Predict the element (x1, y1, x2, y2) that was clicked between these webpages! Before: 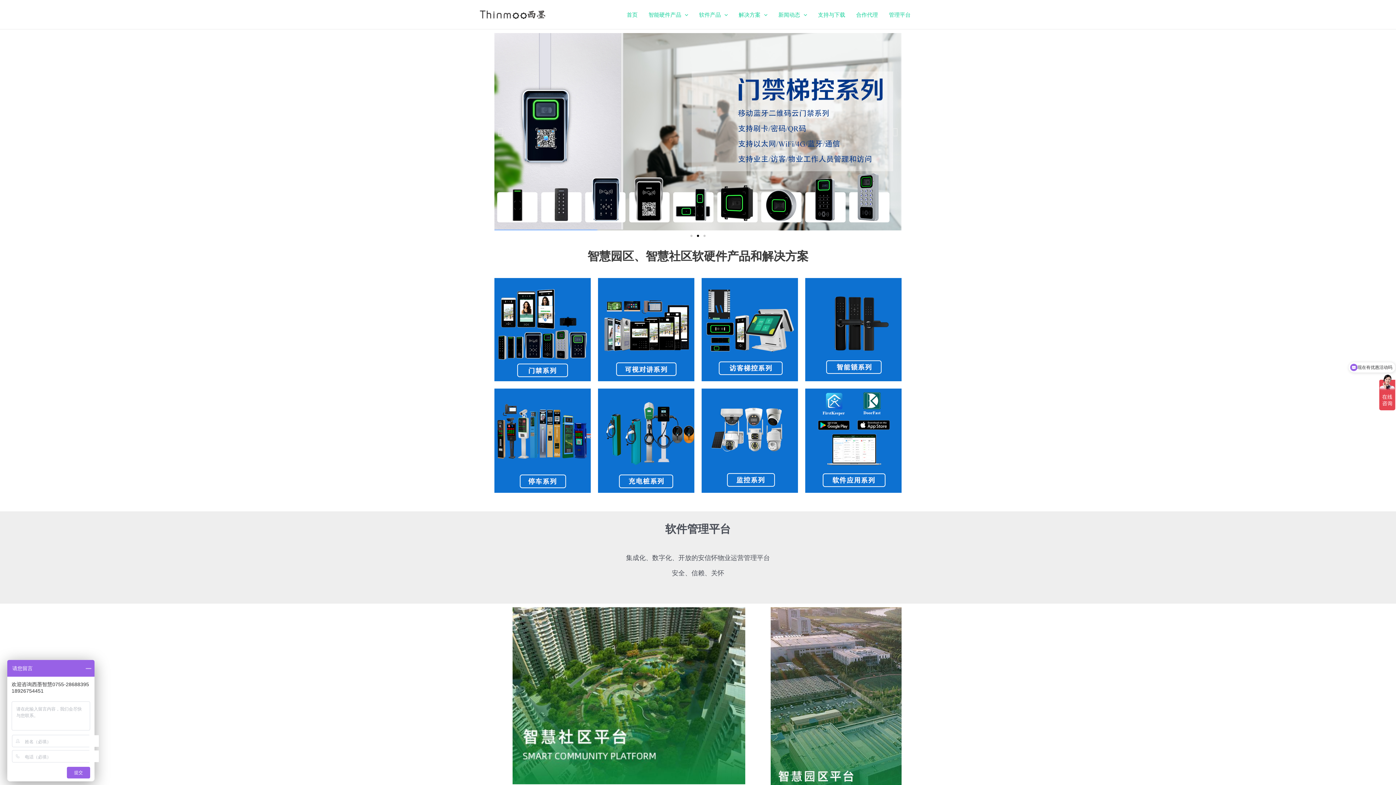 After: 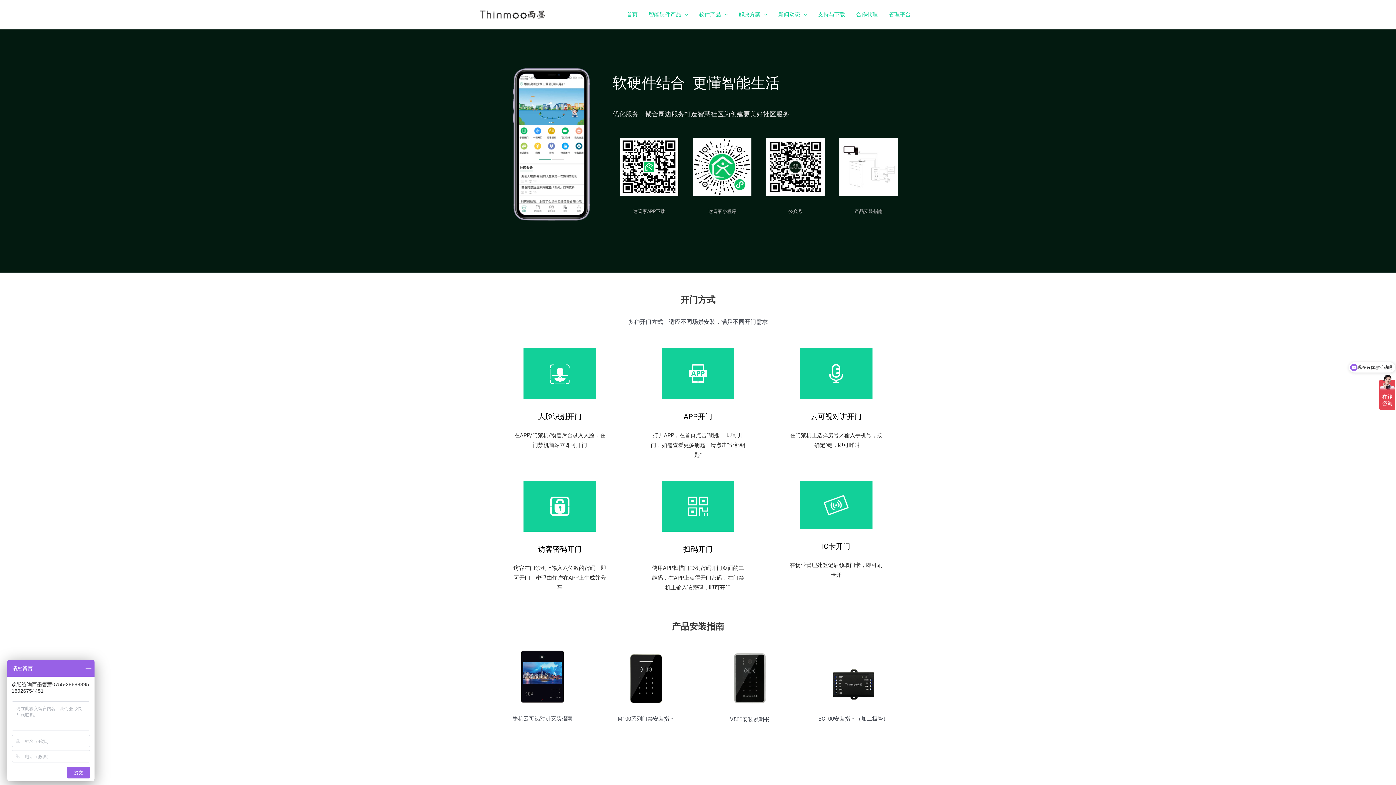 Action: label: 支持与下载 bbox: (812, 0, 850, 29)